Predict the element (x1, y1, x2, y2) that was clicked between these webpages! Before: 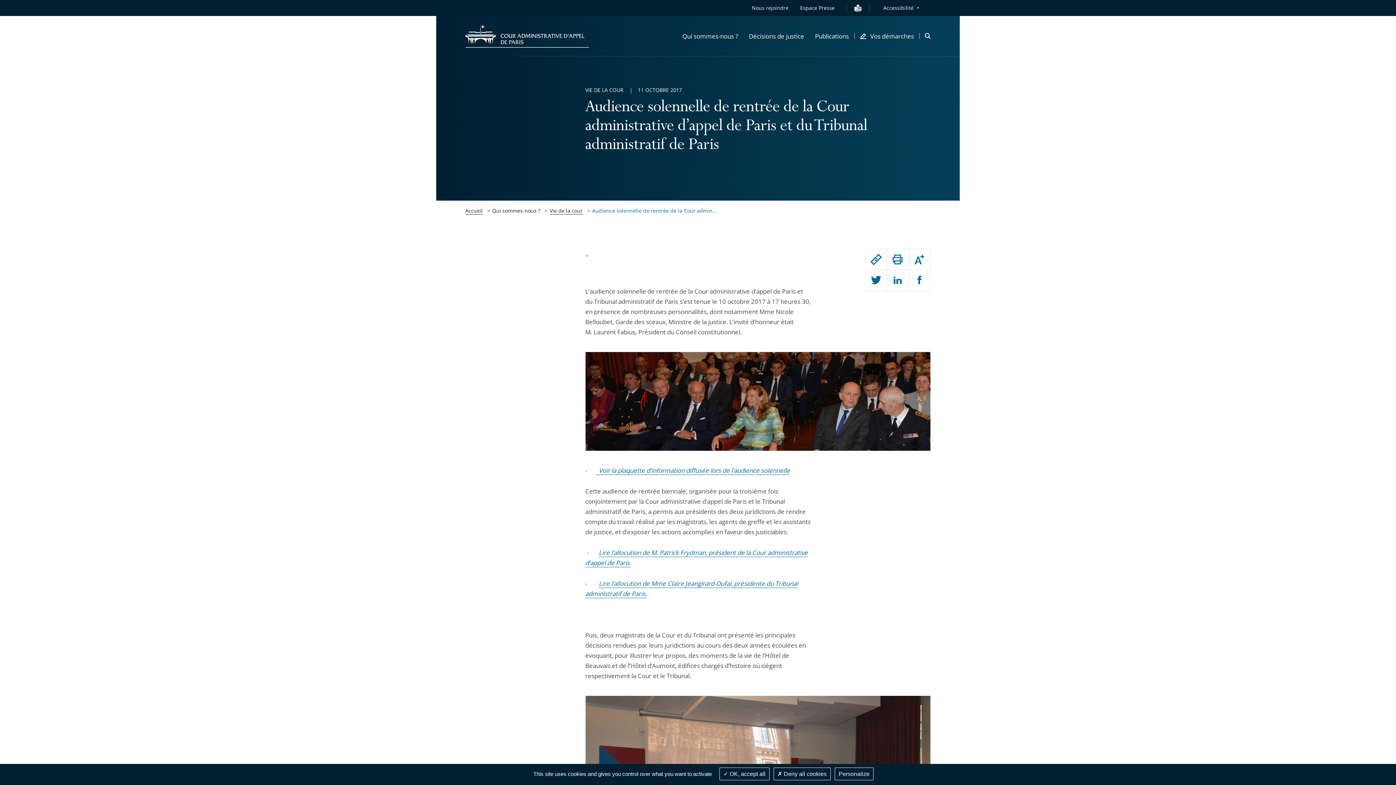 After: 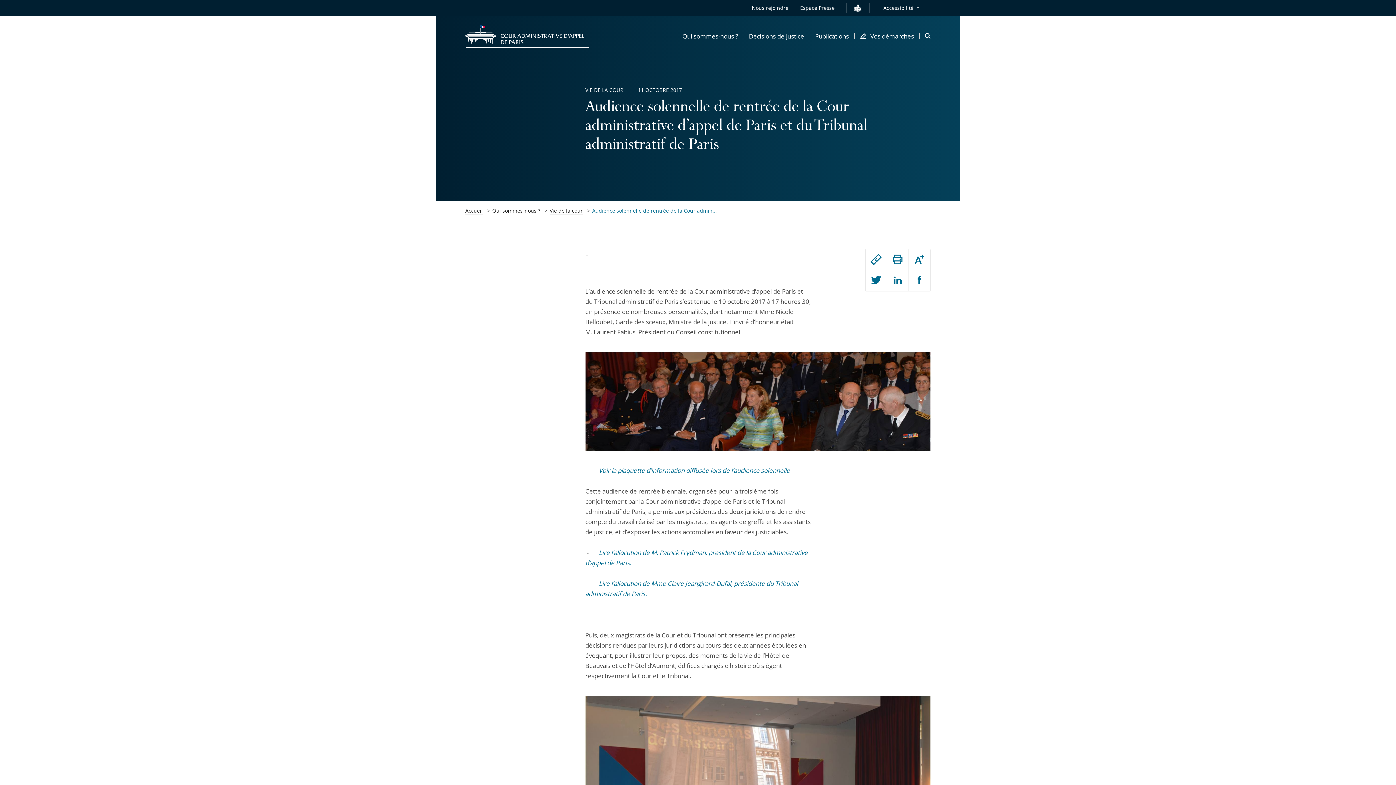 Action: label:  OK, accept all bbox: (719, 768, 769, 780)